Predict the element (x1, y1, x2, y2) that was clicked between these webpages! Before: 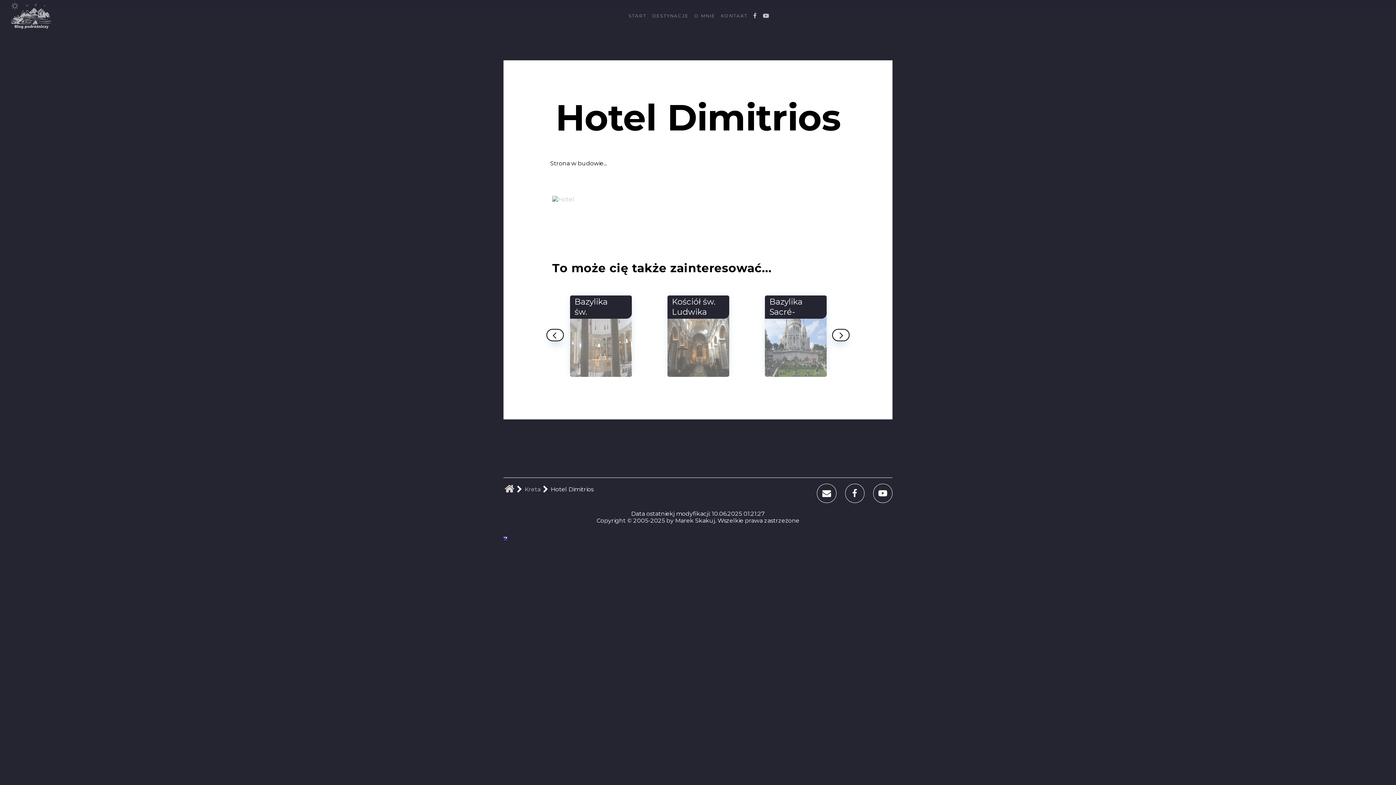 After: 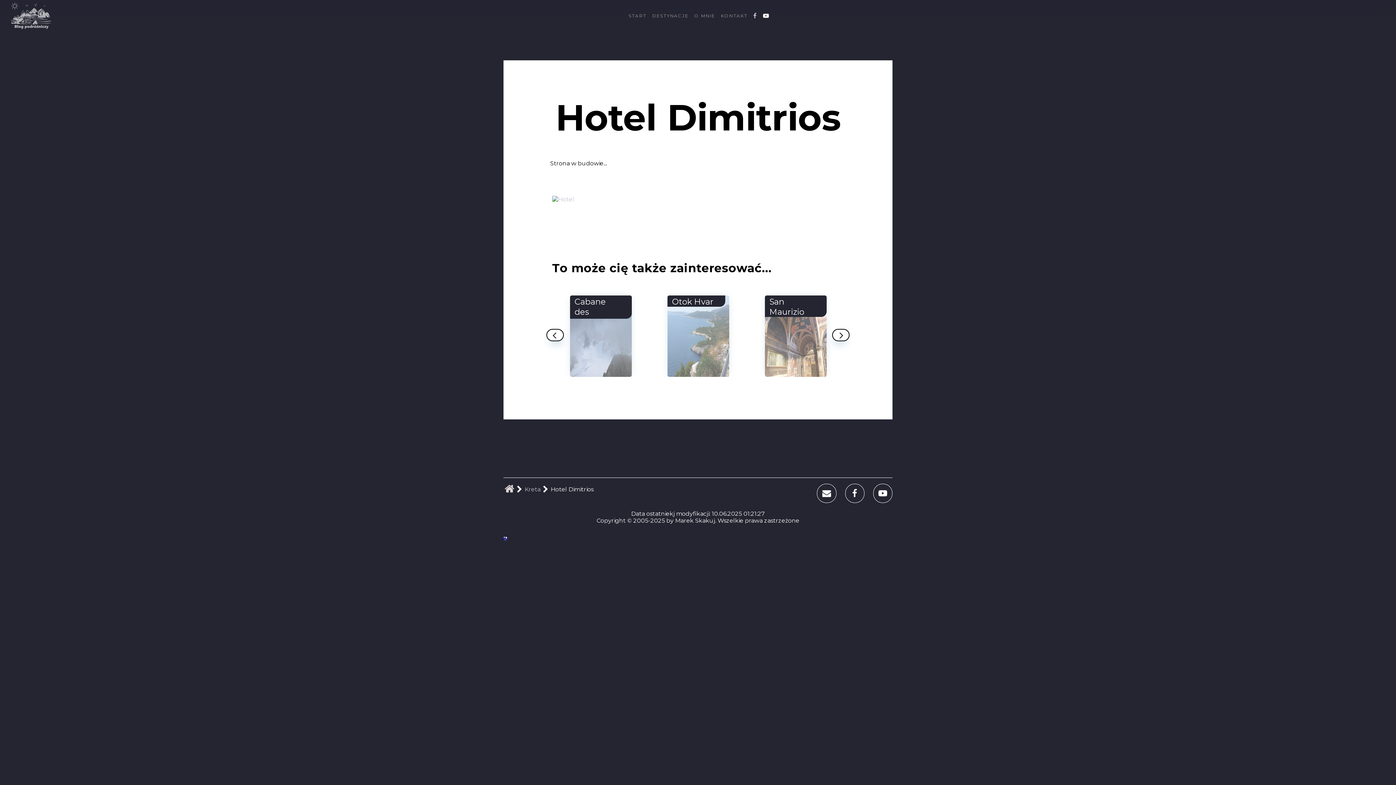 Action: bbox: (763, 13, 769, 18)